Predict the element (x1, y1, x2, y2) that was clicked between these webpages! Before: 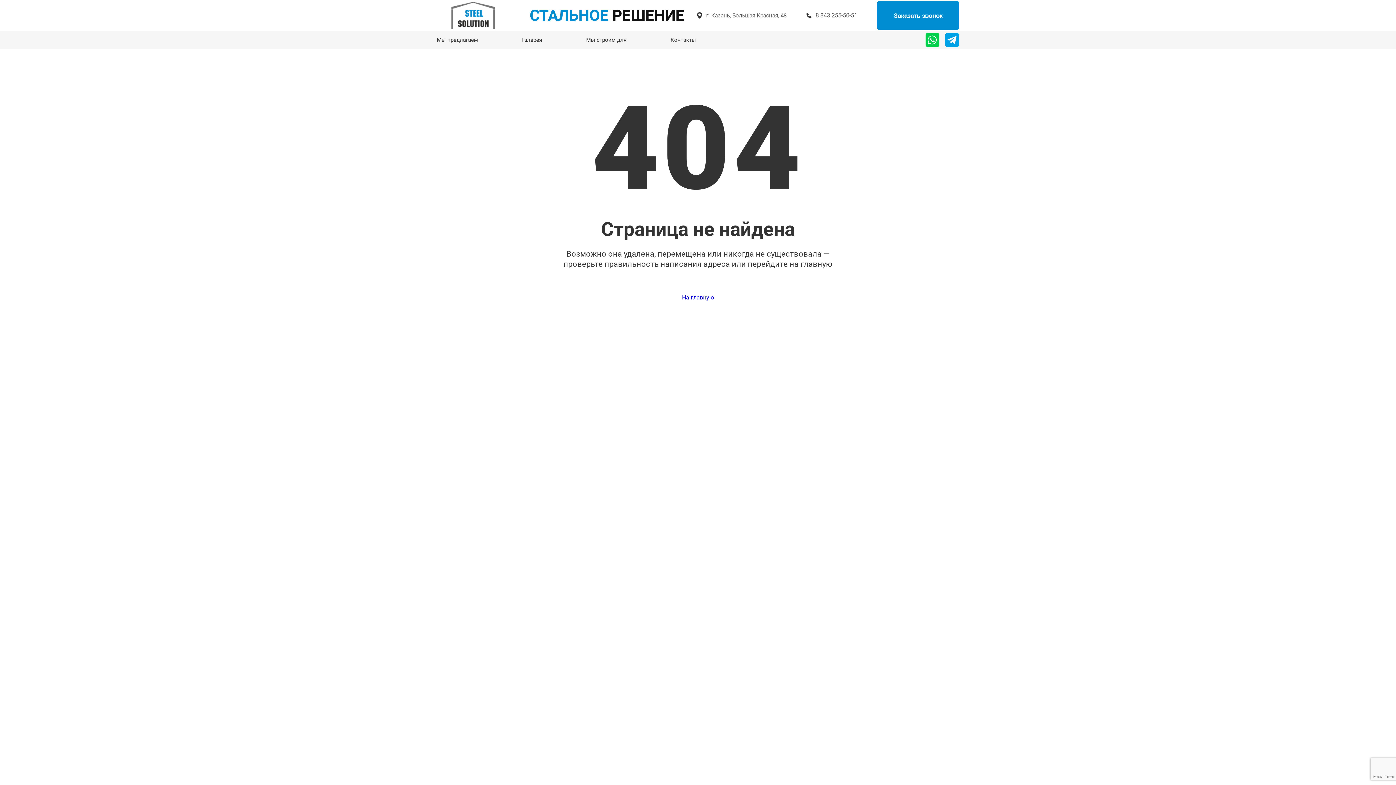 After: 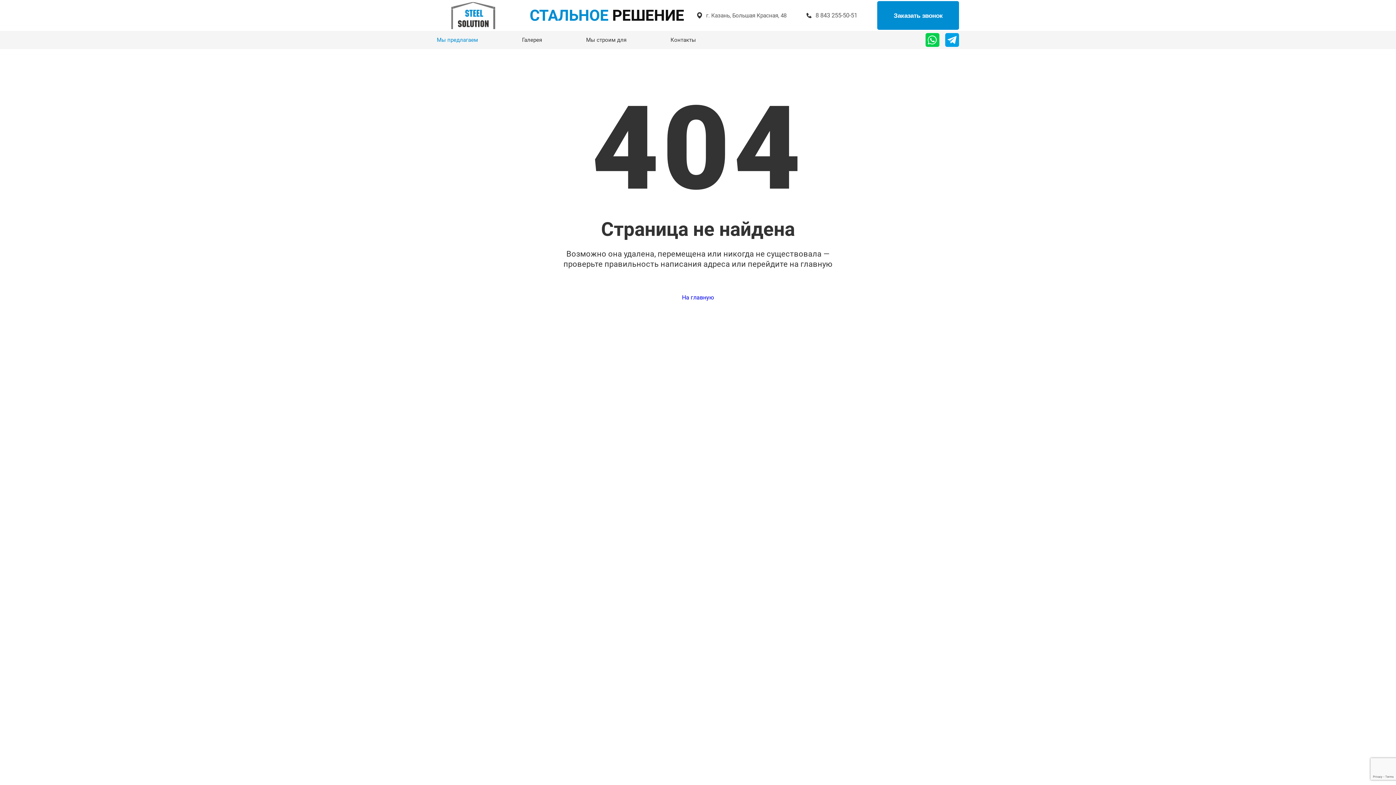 Action: label: Мы предлагаем bbox: (436, 35, 478, 44)